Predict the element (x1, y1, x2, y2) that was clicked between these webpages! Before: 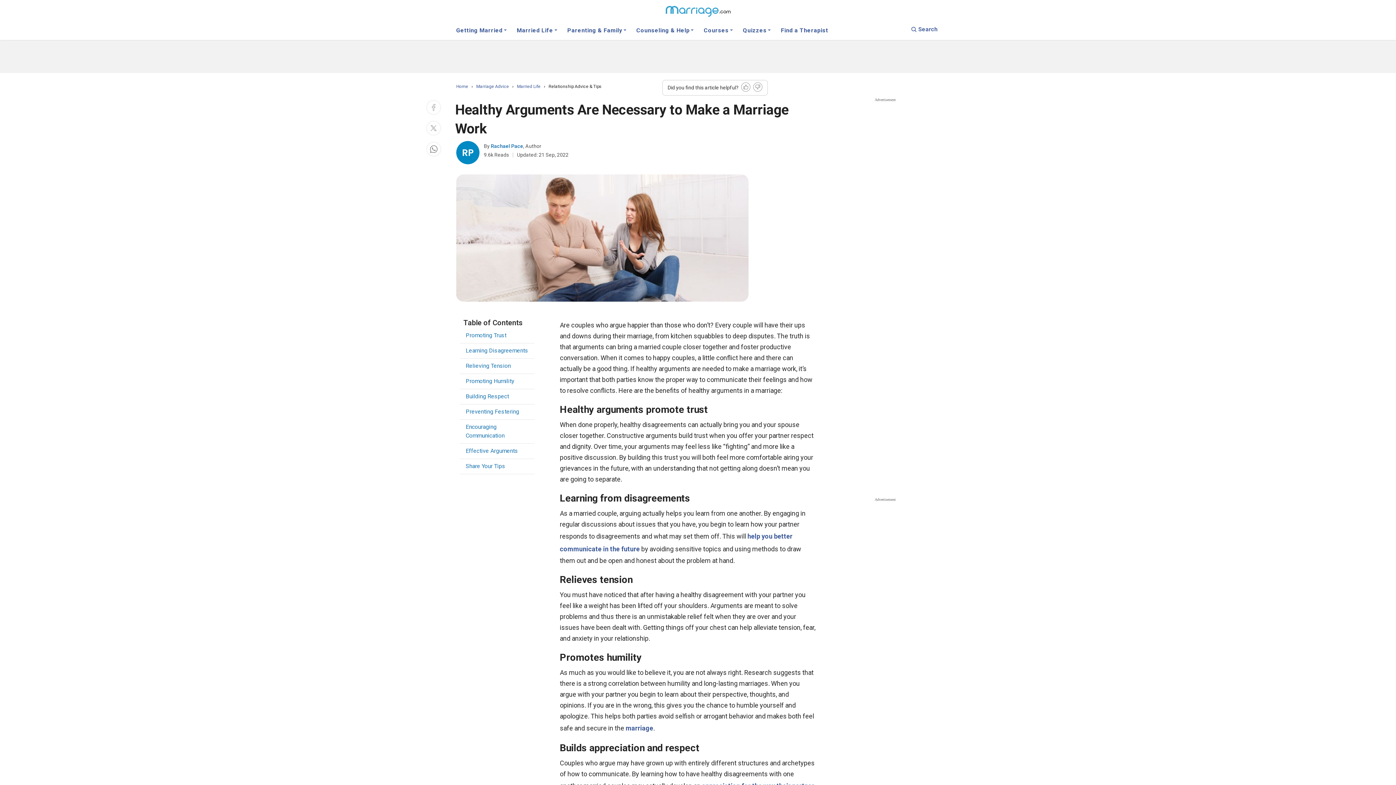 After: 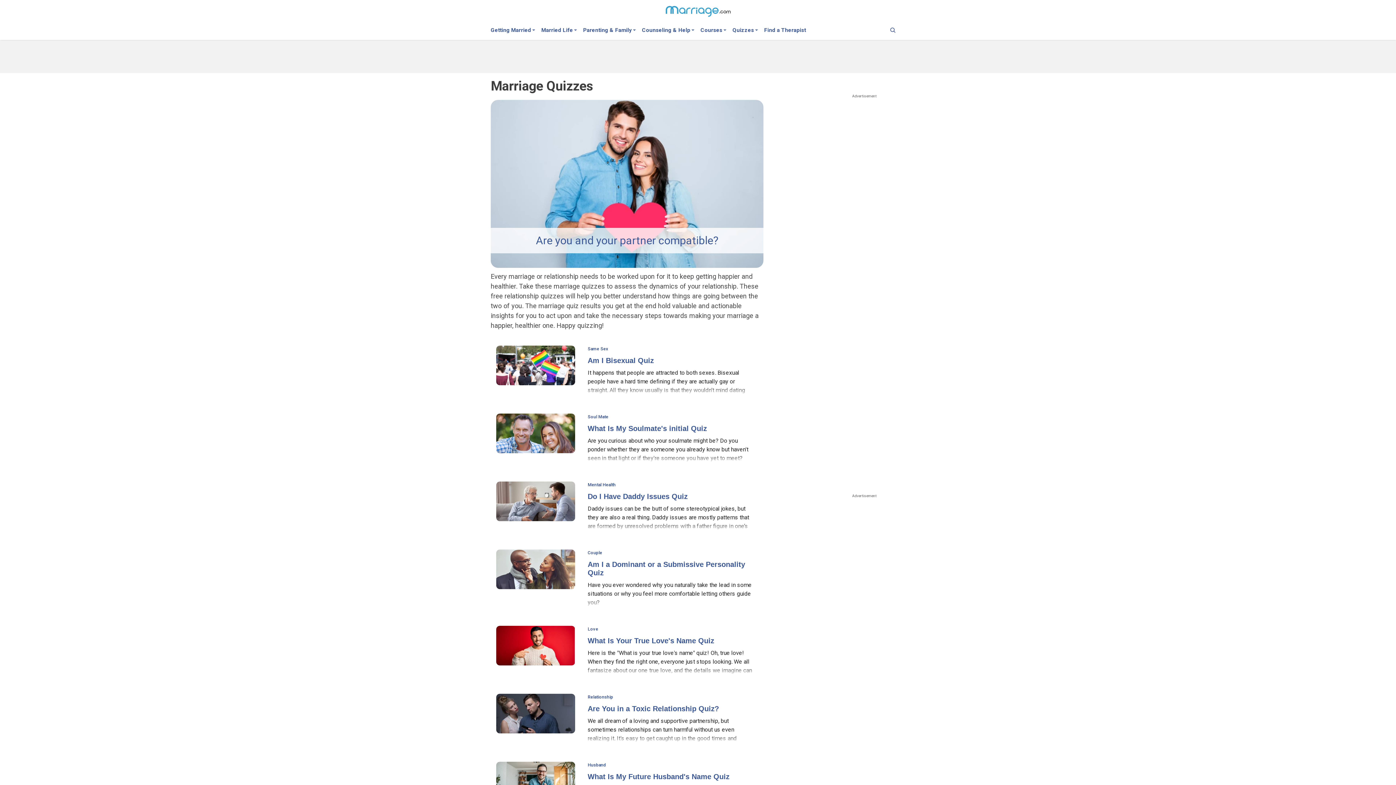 Action: label: Quizzes  bbox: (743, 27, 770, 38)